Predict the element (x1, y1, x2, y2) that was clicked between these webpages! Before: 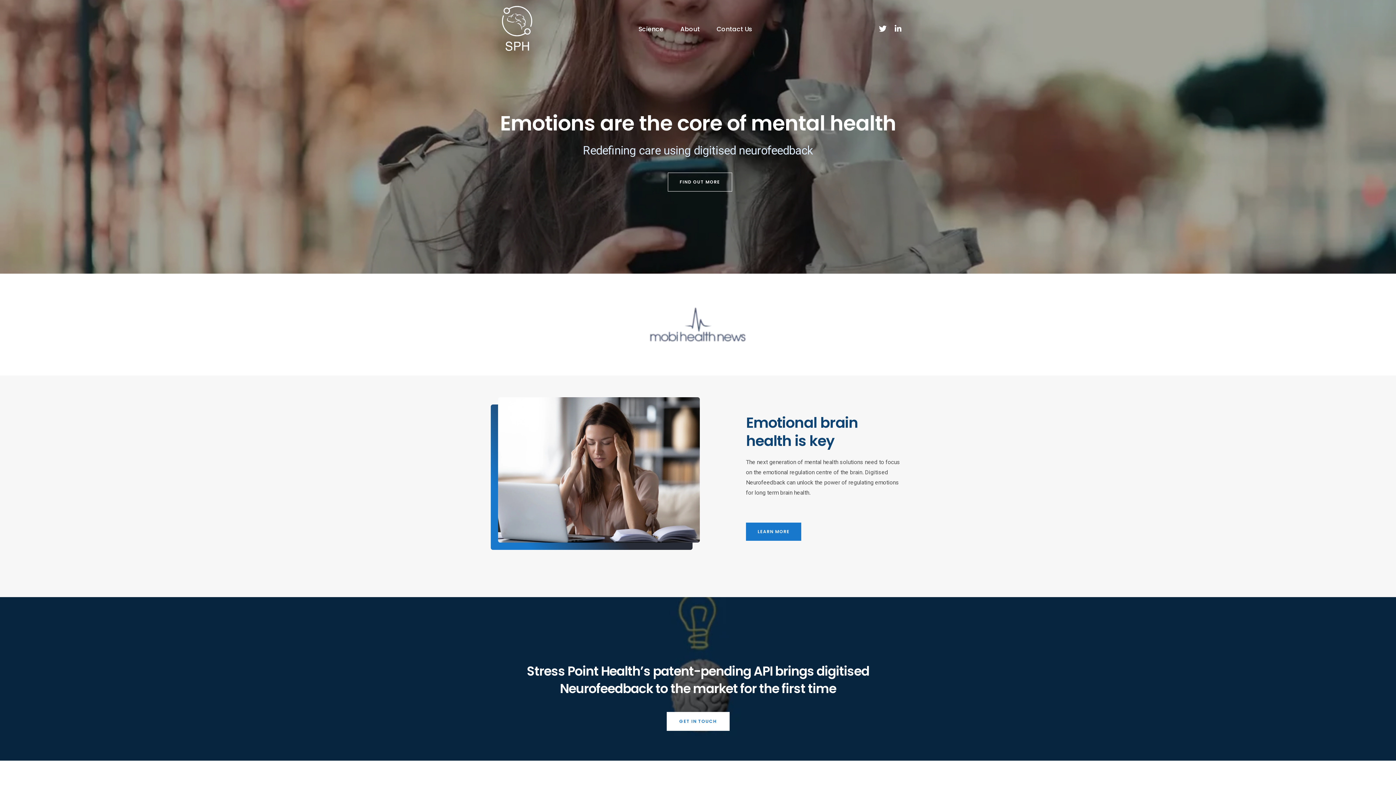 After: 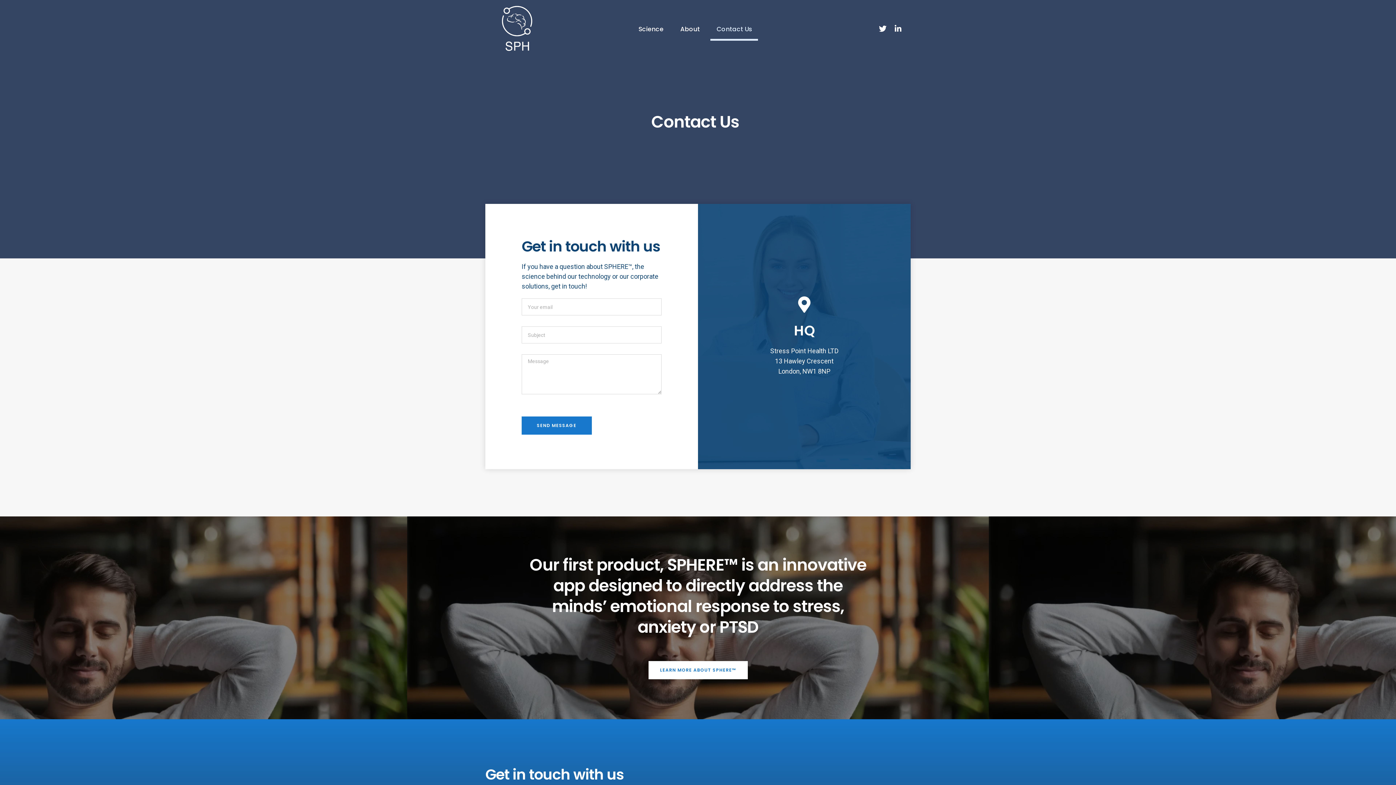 Action: label: Contact Us bbox: (710, 17, 758, 40)